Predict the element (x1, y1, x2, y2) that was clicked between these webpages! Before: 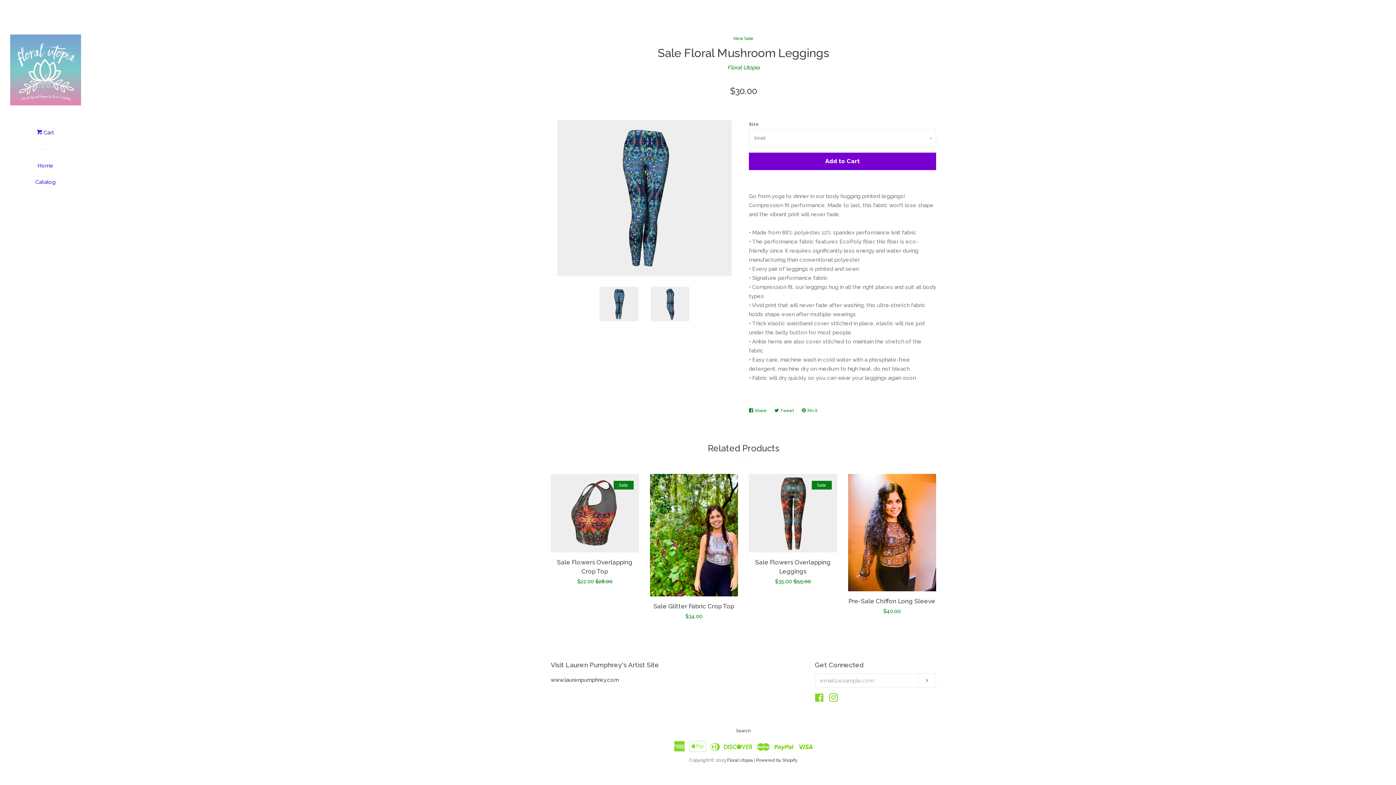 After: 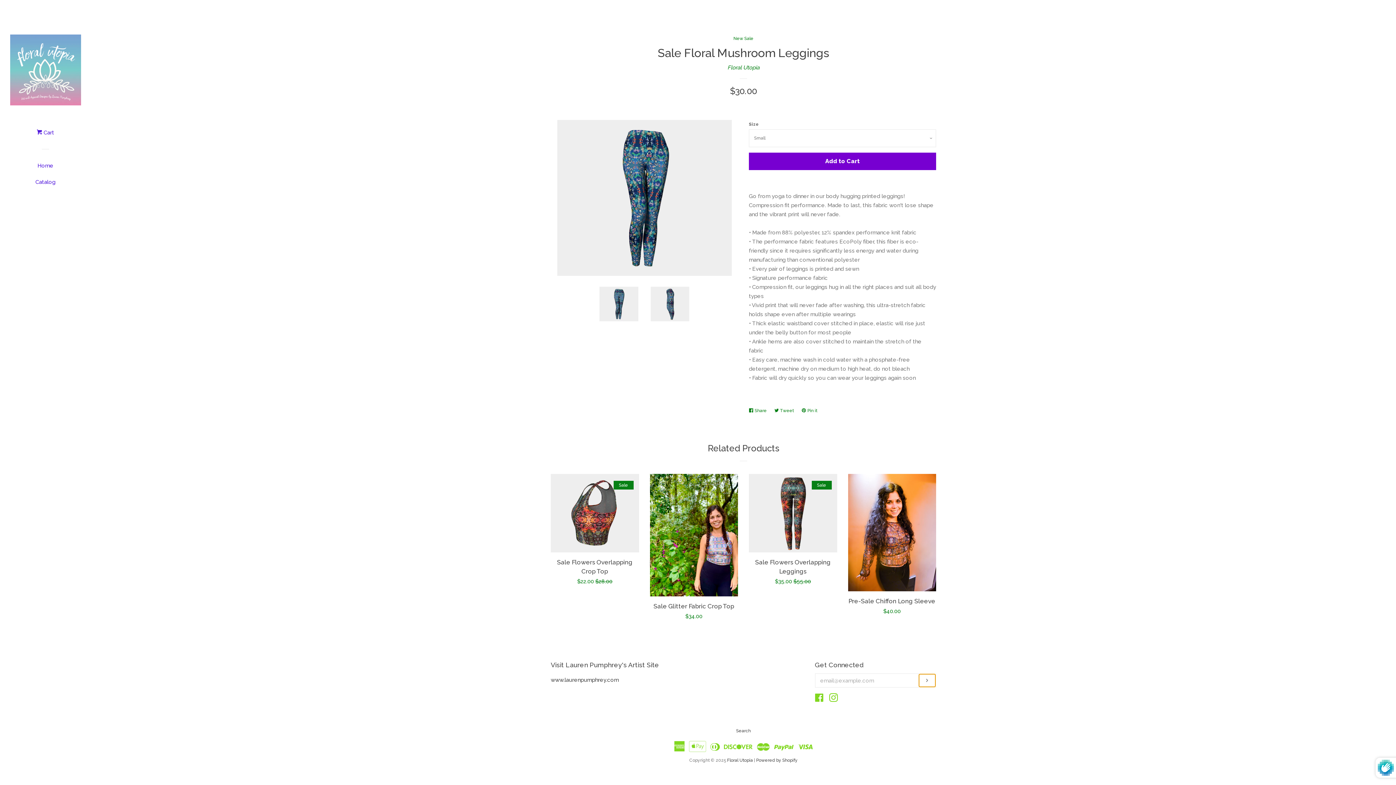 Action: bbox: (918, 674, 935, 687) label: Subscribe